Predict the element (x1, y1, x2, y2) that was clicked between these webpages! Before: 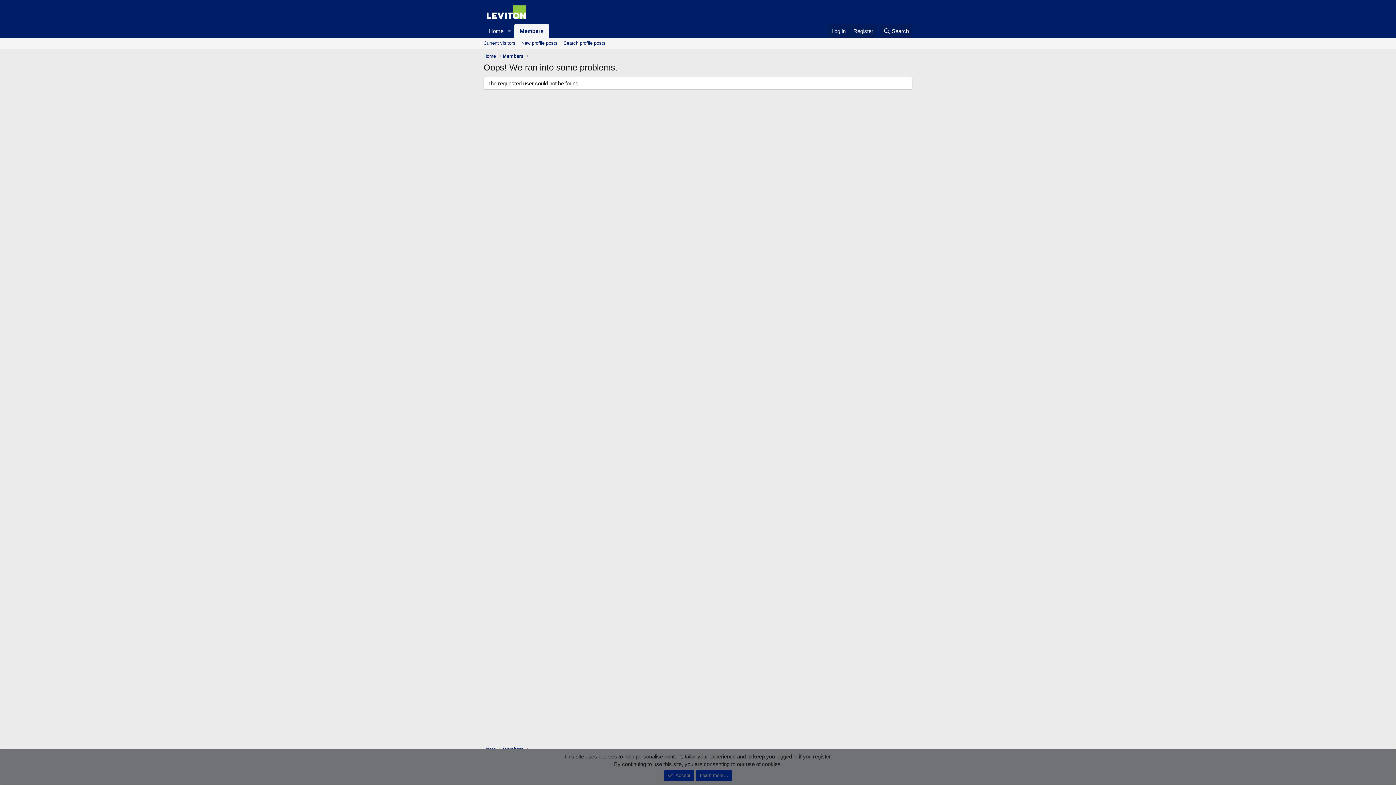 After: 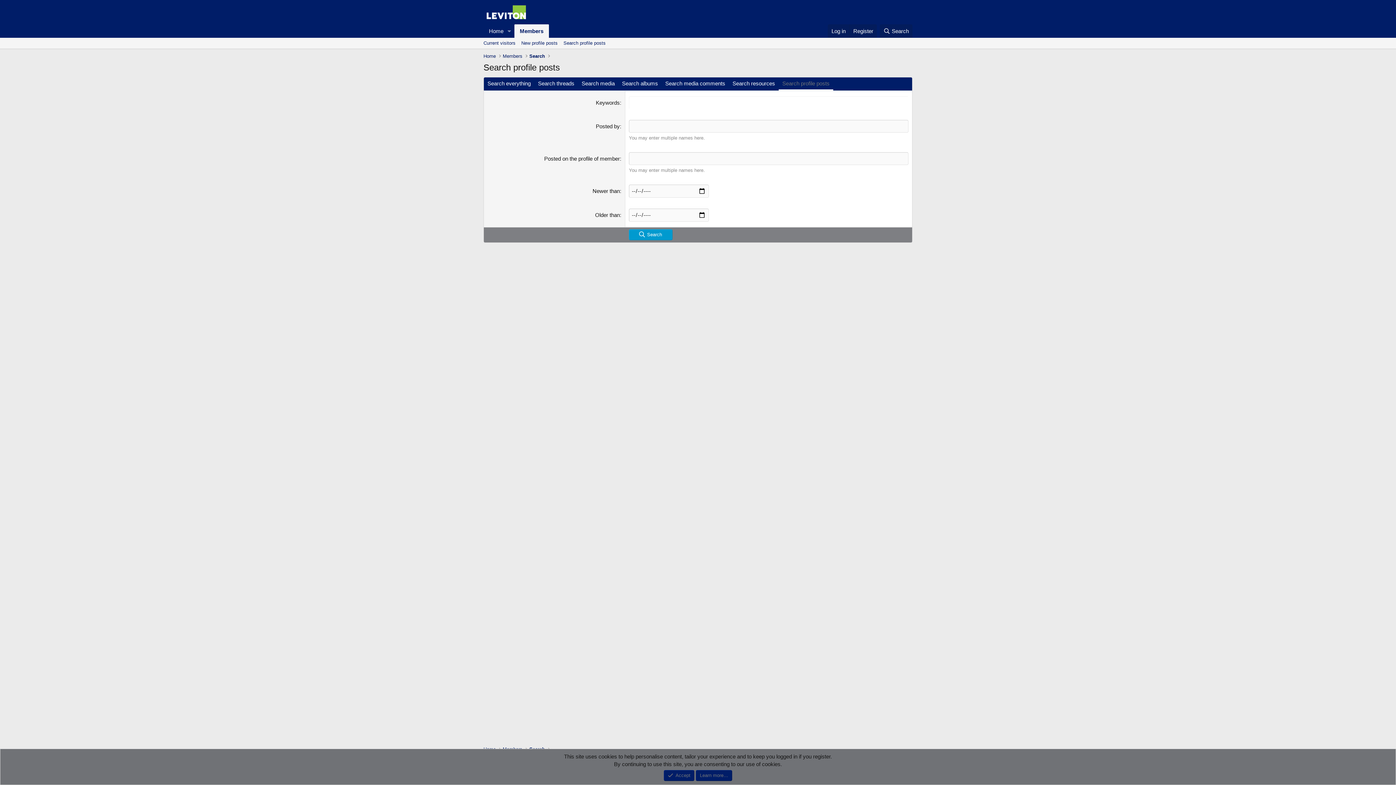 Action: bbox: (560, 37, 608, 48) label: Search profile posts